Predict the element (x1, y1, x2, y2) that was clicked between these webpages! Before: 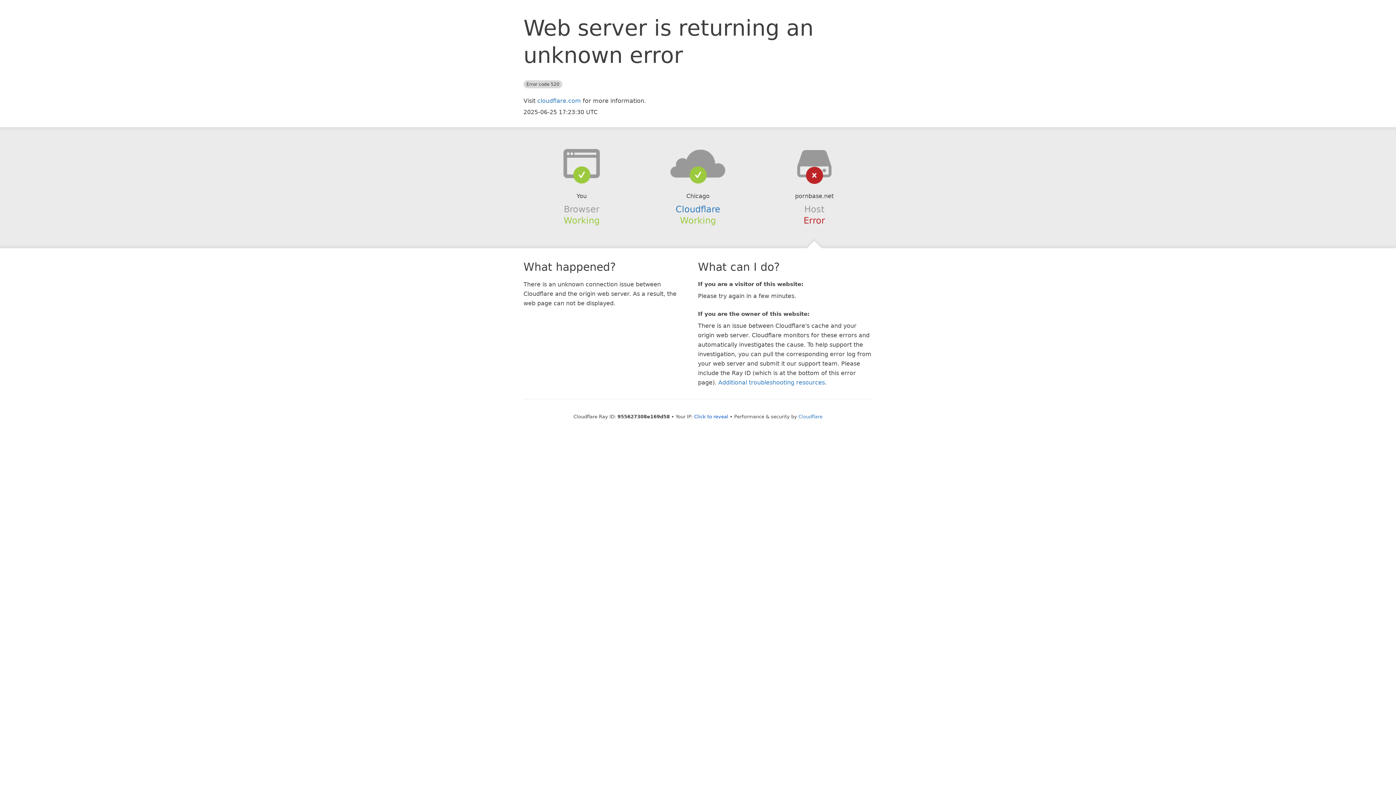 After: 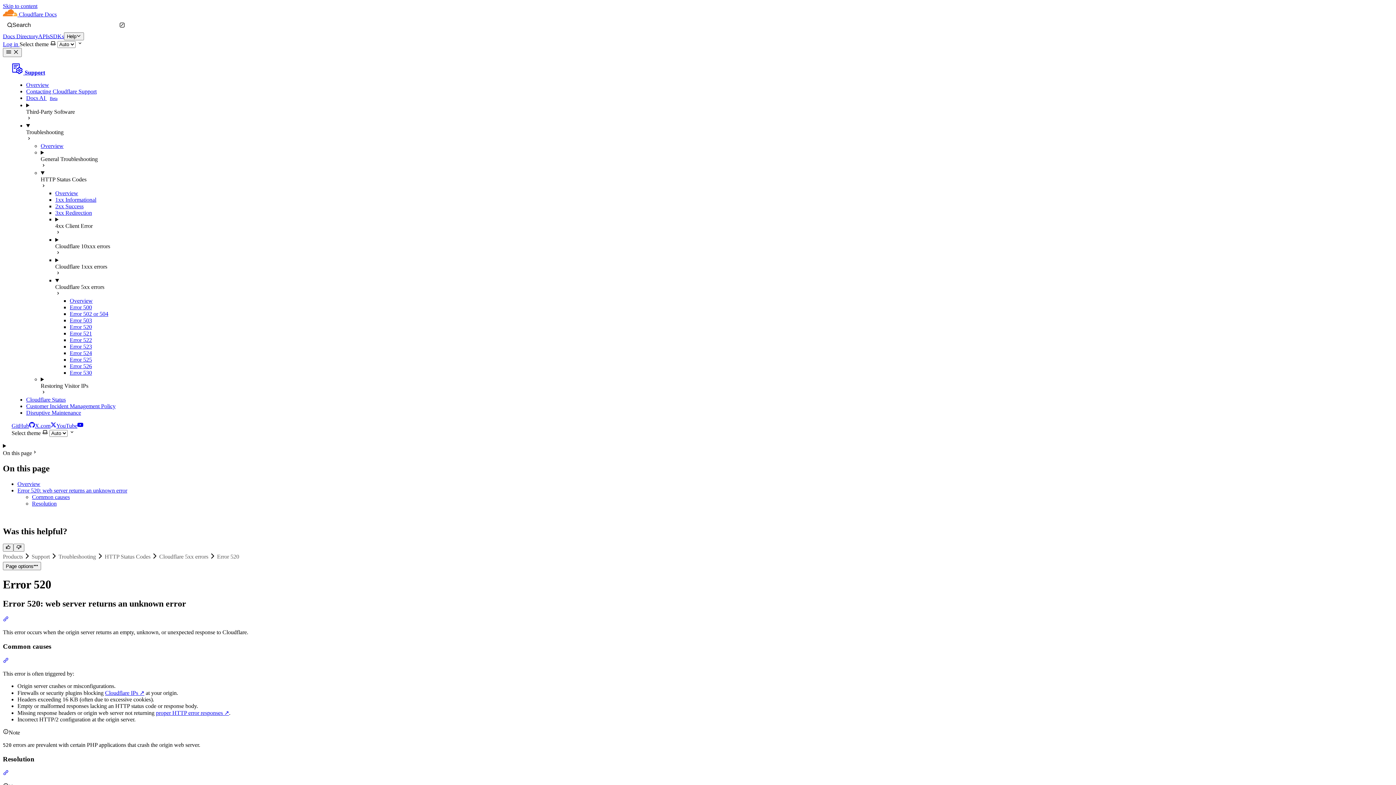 Action: label: Additional troubleshooting resources bbox: (718, 379, 825, 386)